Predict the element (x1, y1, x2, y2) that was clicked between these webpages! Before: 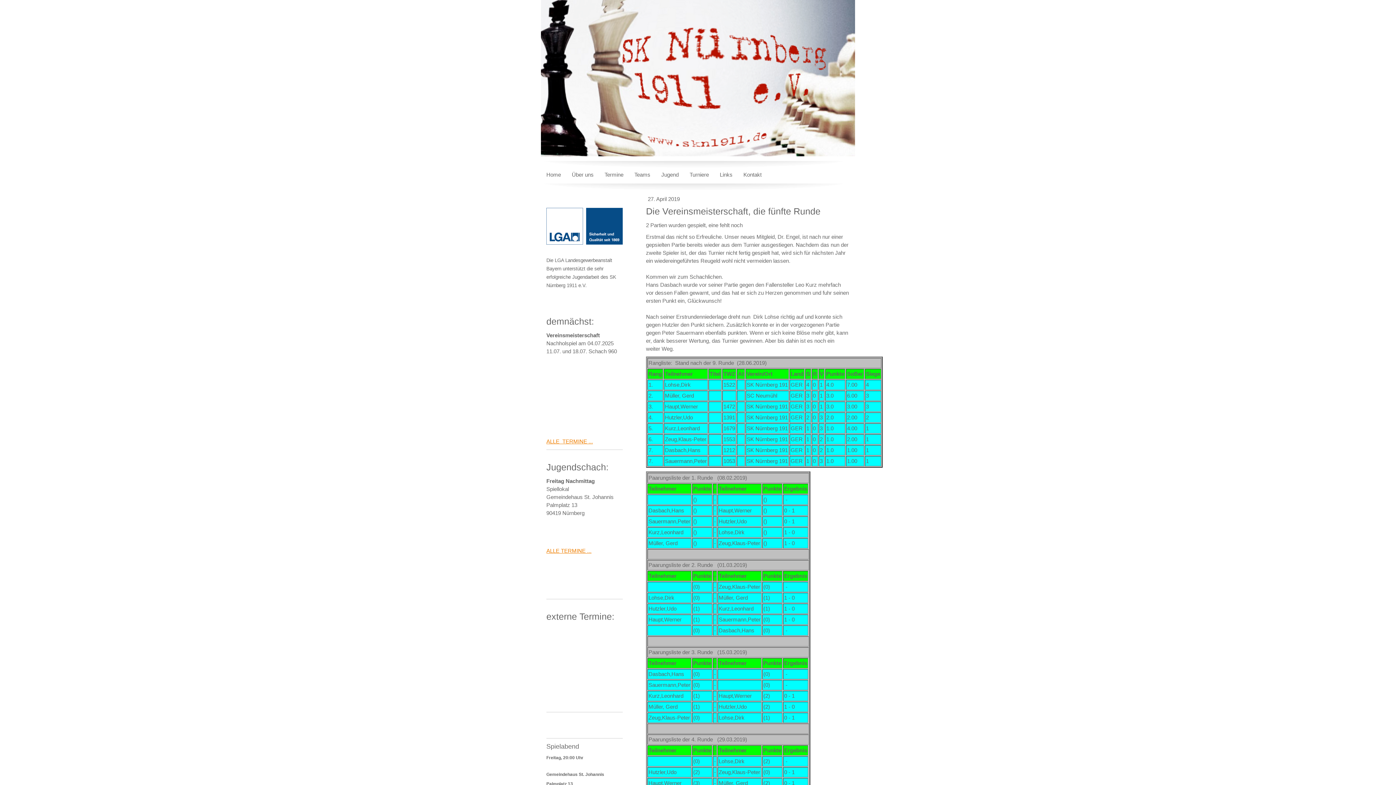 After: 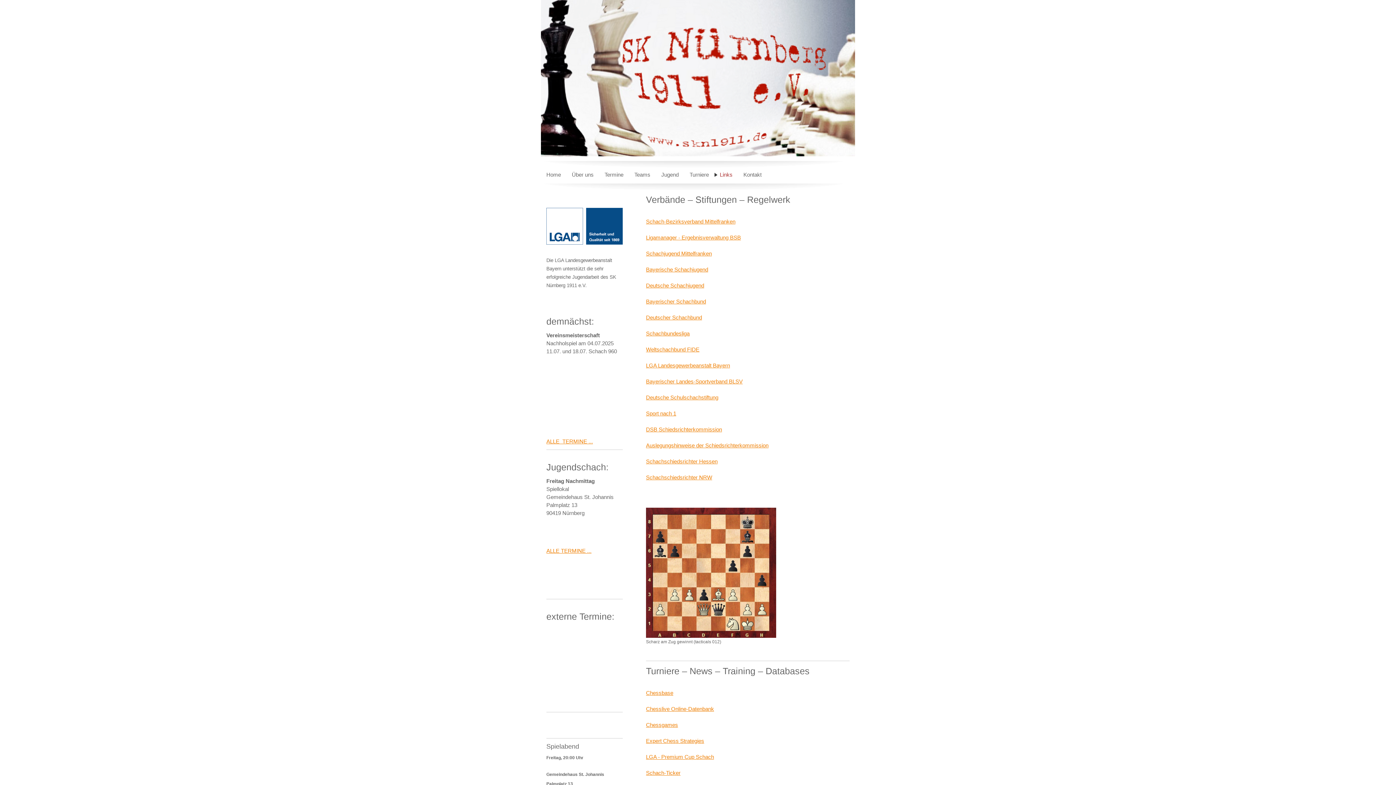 Action: bbox: (714, 169, 738, 180) label: Links